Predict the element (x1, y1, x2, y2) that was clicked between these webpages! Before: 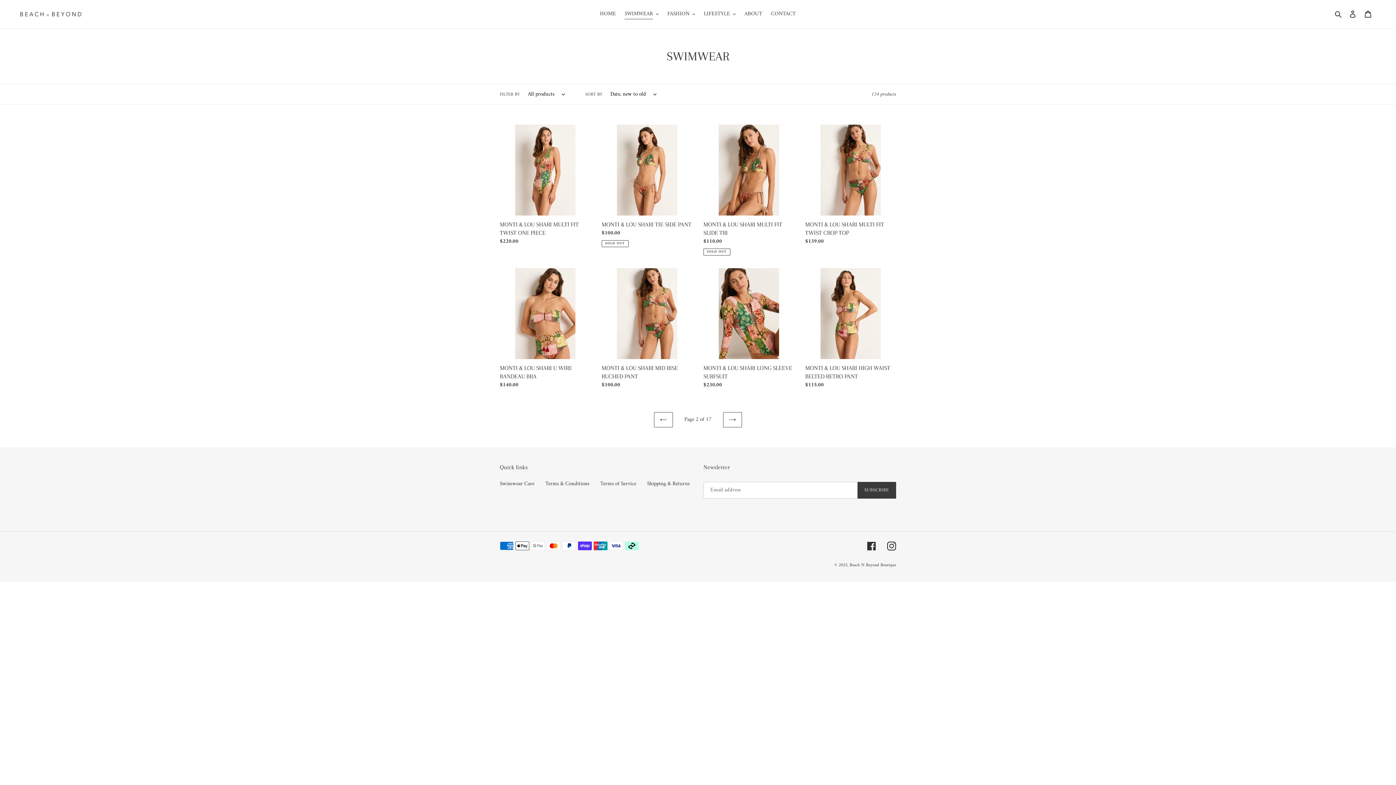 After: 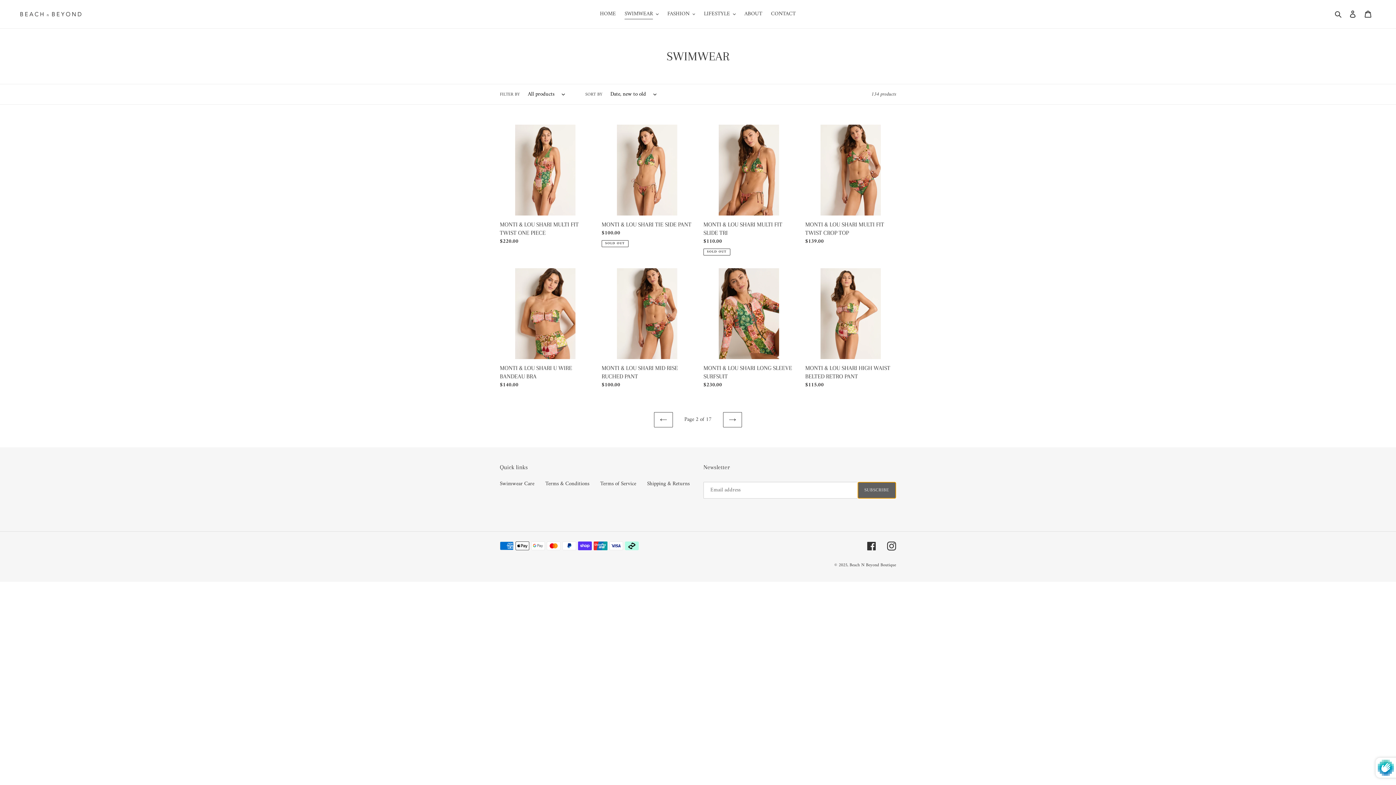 Action: bbox: (857, 482, 896, 498) label: SUBSCRIBE